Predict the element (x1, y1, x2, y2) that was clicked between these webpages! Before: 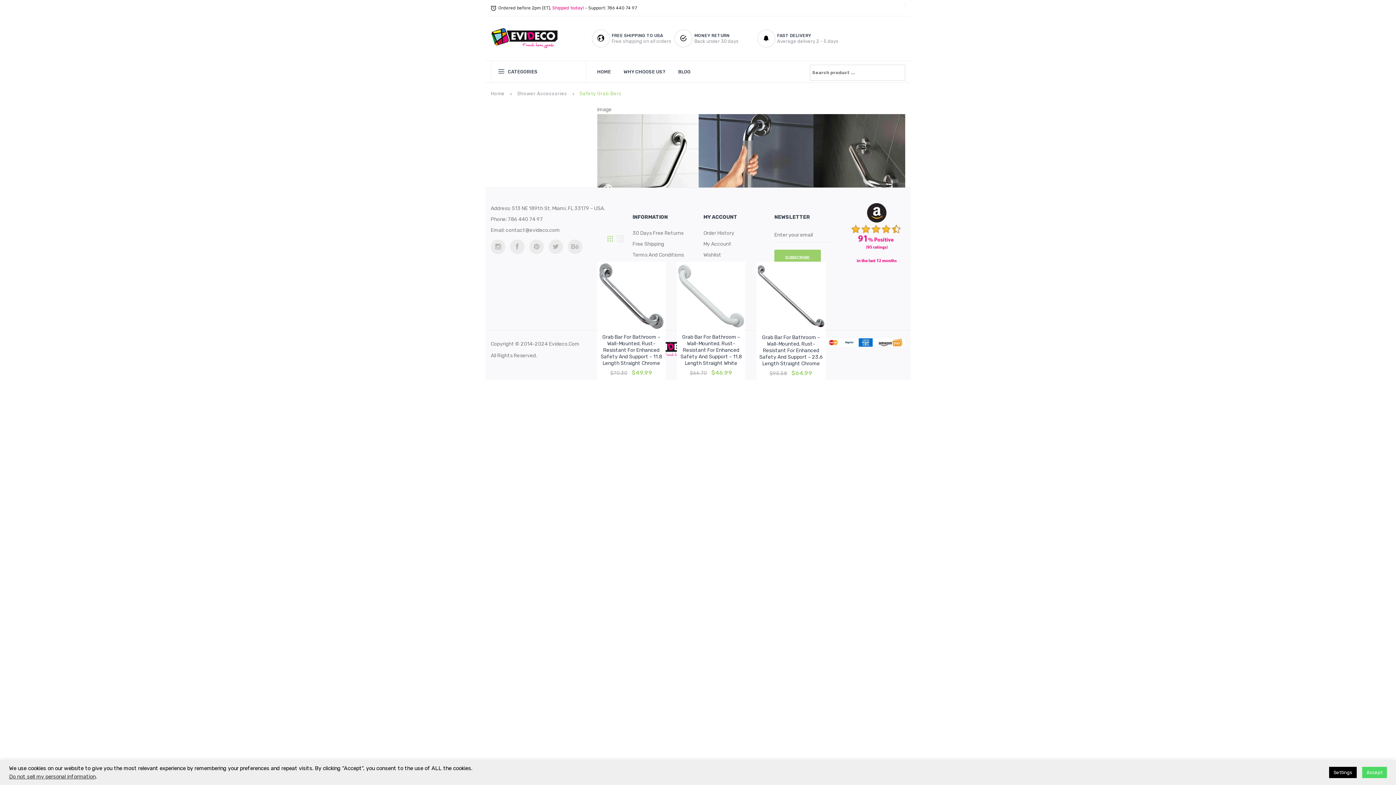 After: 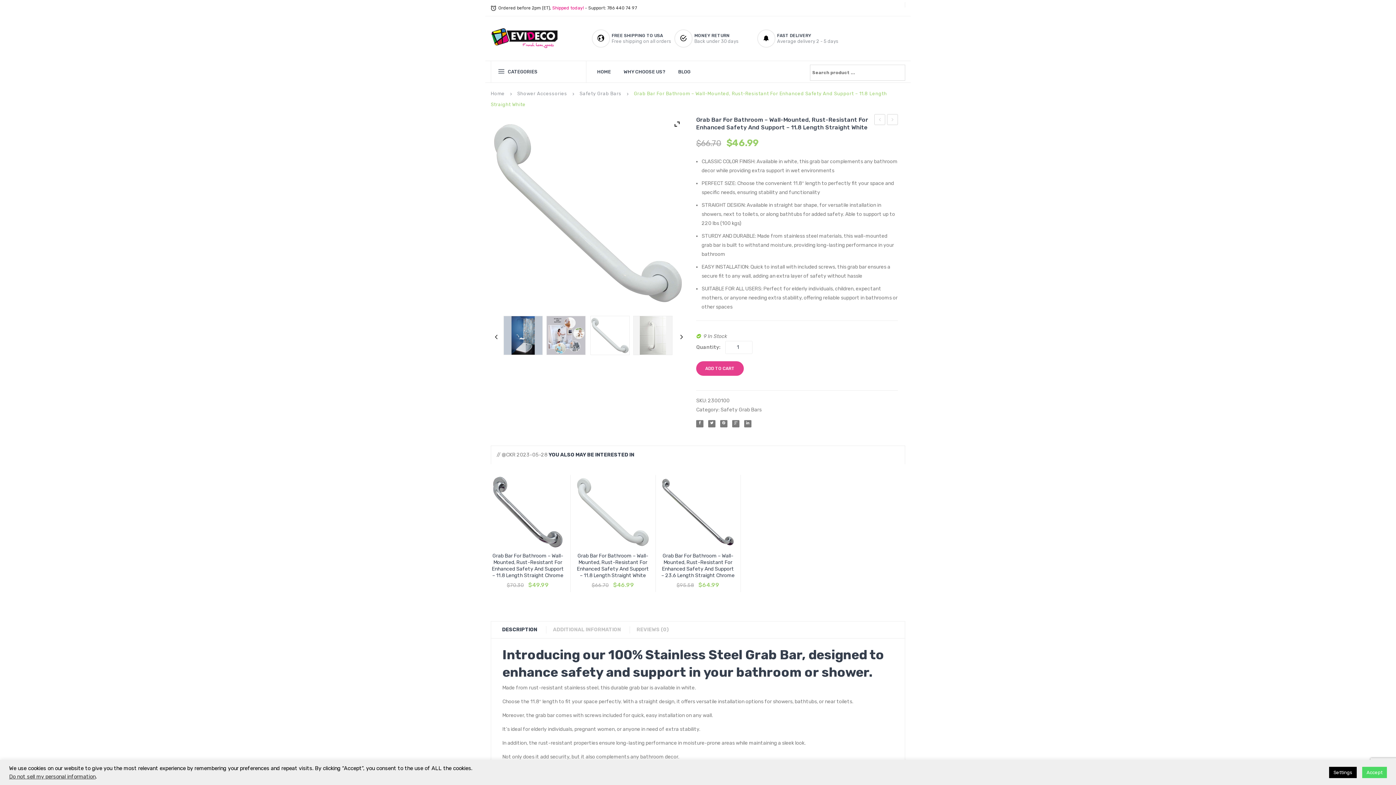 Action: label: Grab Bar For Bathroom – Wall-Mounted, Rust-Resistant For Enhanced Safety And Support – 11.8 Length Straight White bbox: (677, 334, 745, 366)